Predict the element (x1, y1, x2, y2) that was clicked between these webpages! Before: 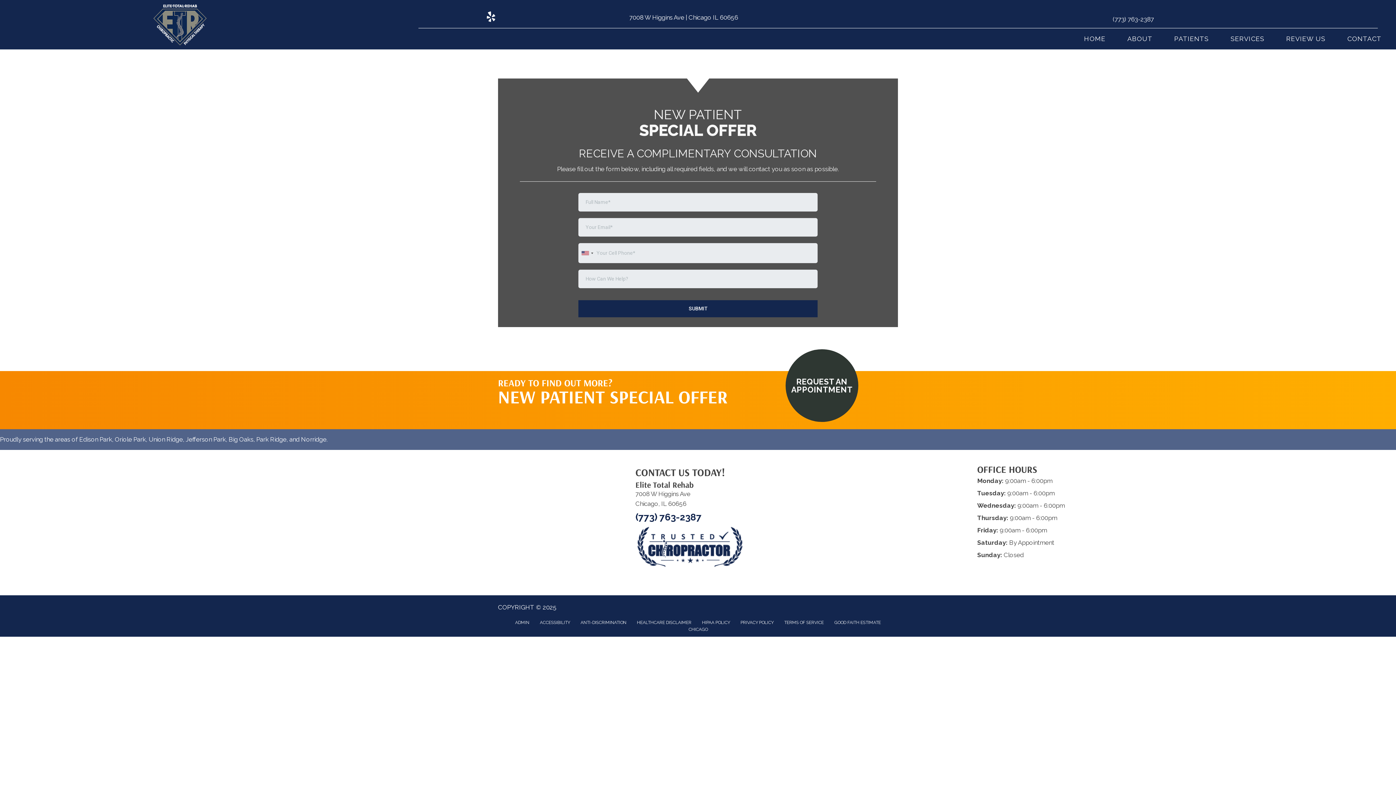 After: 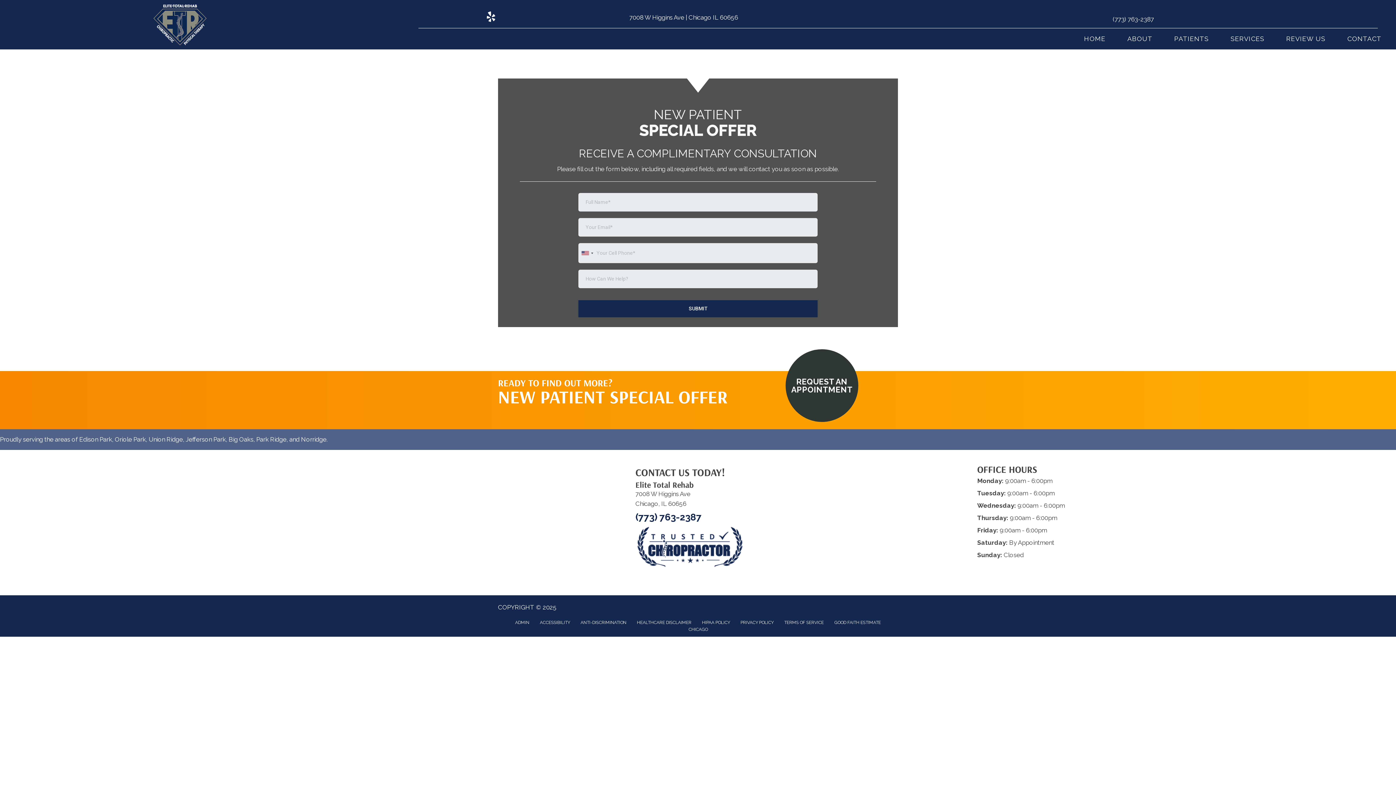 Action: bbox: (785, 349, 858, 422) label: request an appointment